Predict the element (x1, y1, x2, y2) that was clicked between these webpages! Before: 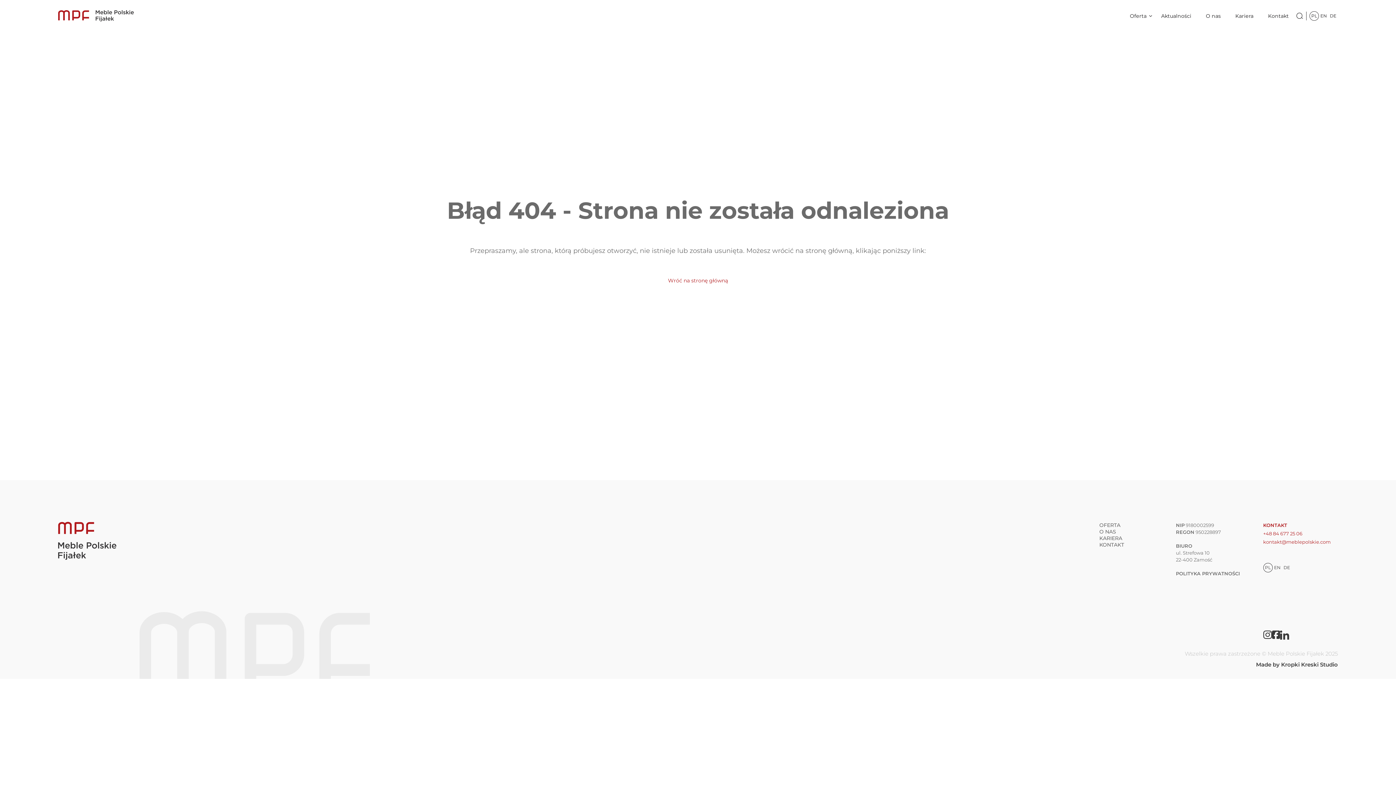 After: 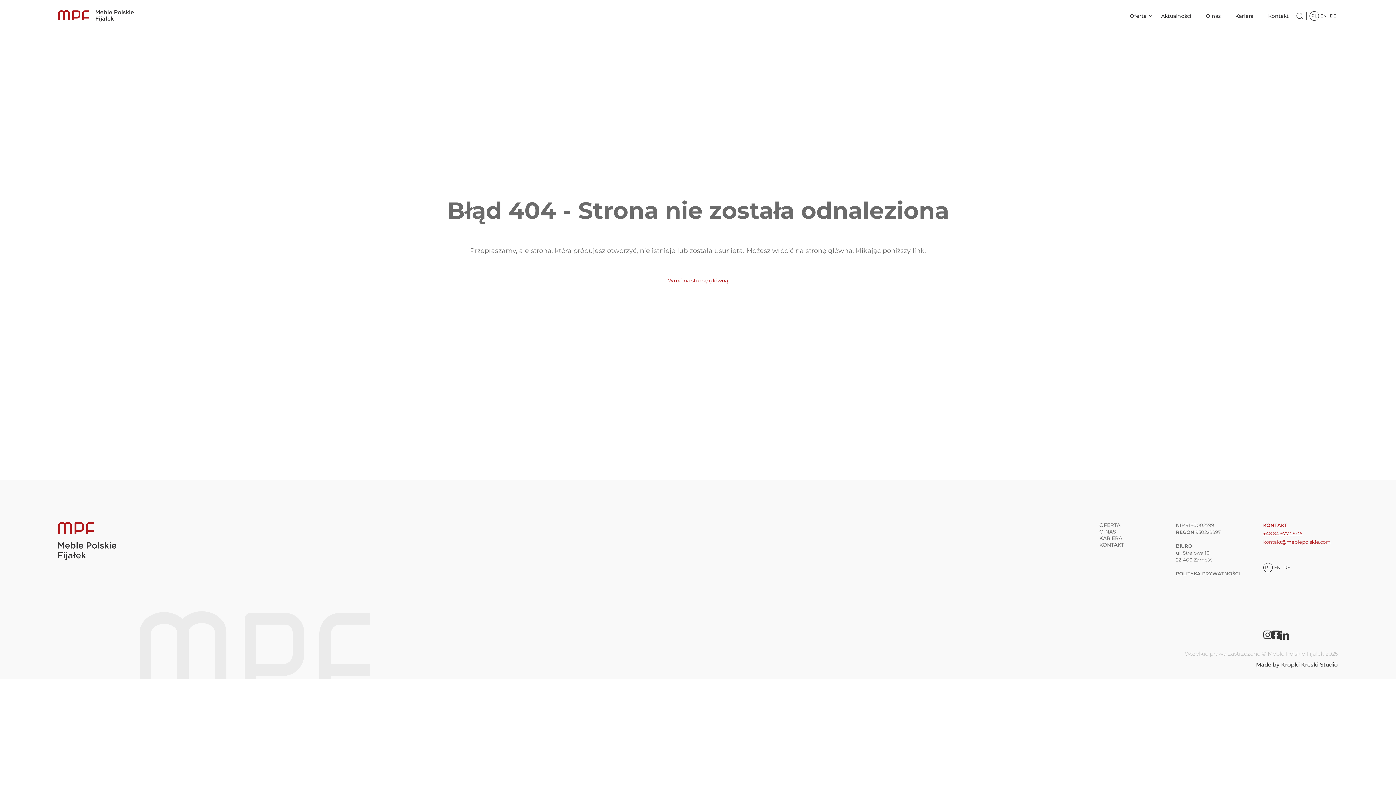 Action: label: +48 84 677 25 06 bbox: (1263, 529, 1338, 537)